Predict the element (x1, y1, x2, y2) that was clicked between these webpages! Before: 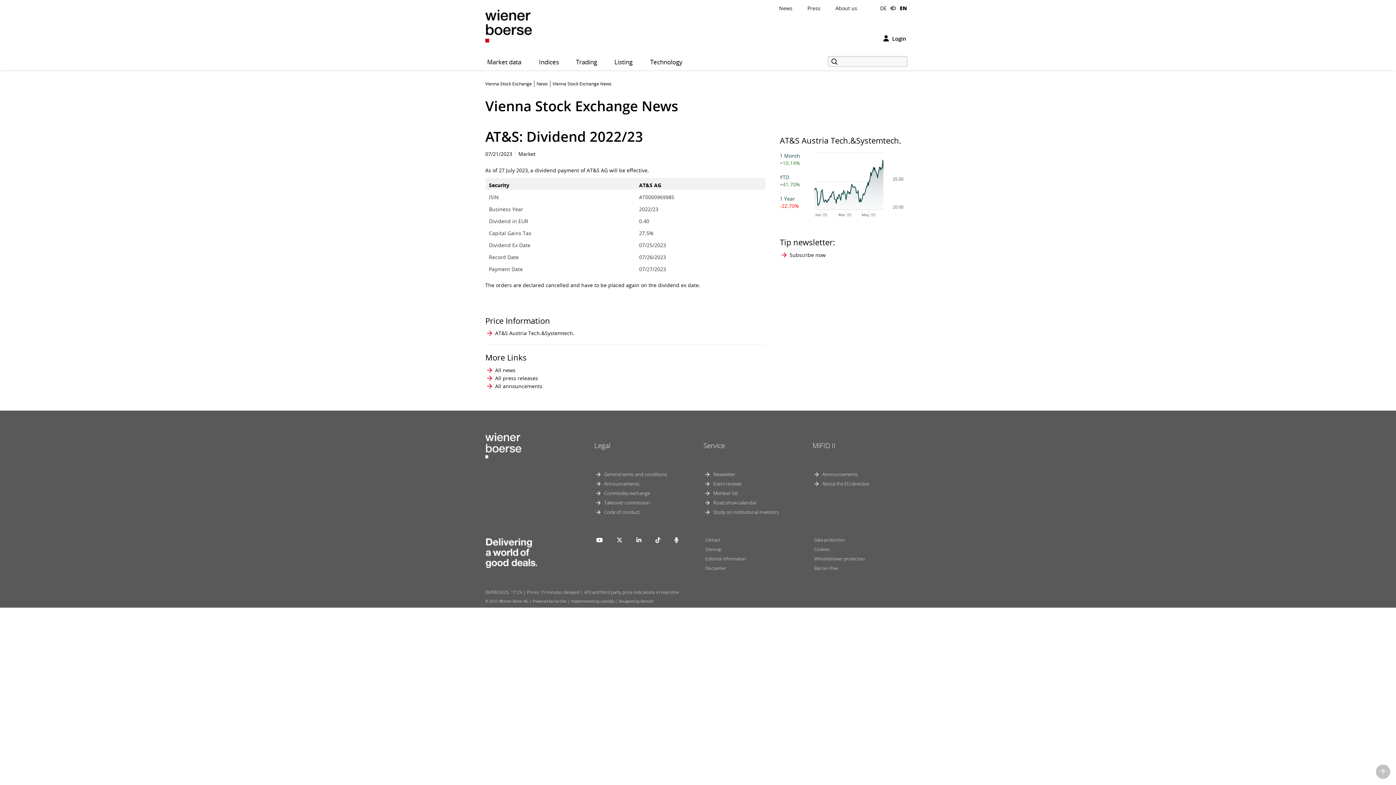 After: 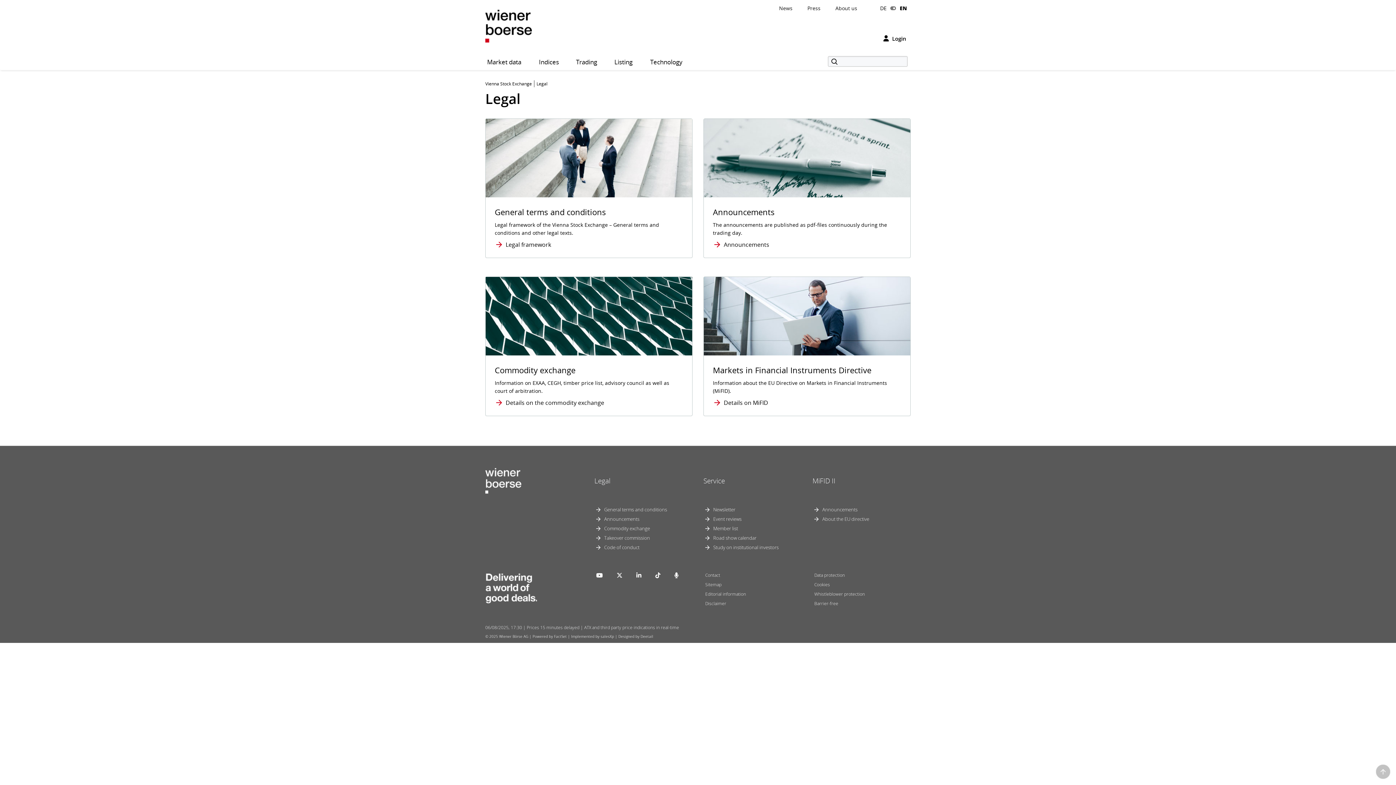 Action: bbox: (594, 441, 610, 450) label: Legal